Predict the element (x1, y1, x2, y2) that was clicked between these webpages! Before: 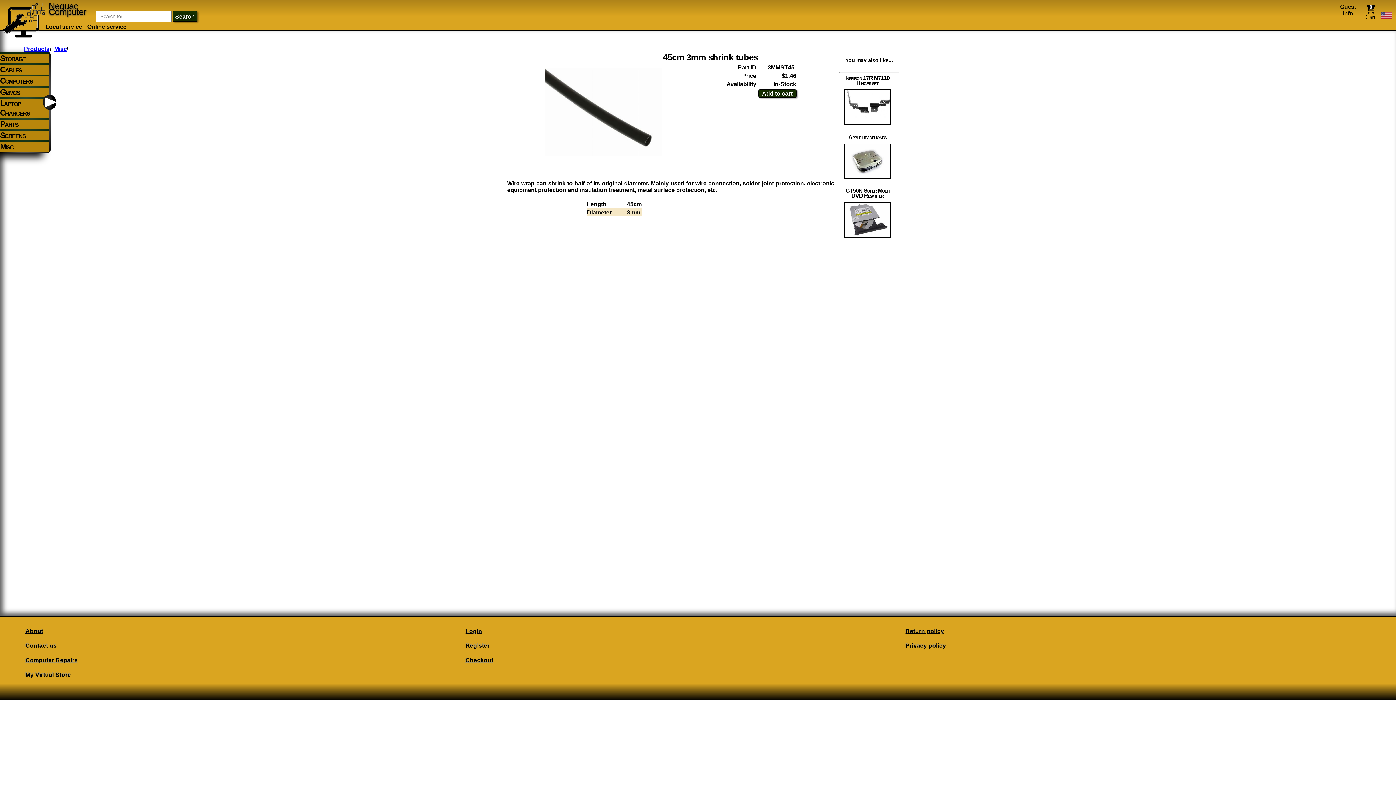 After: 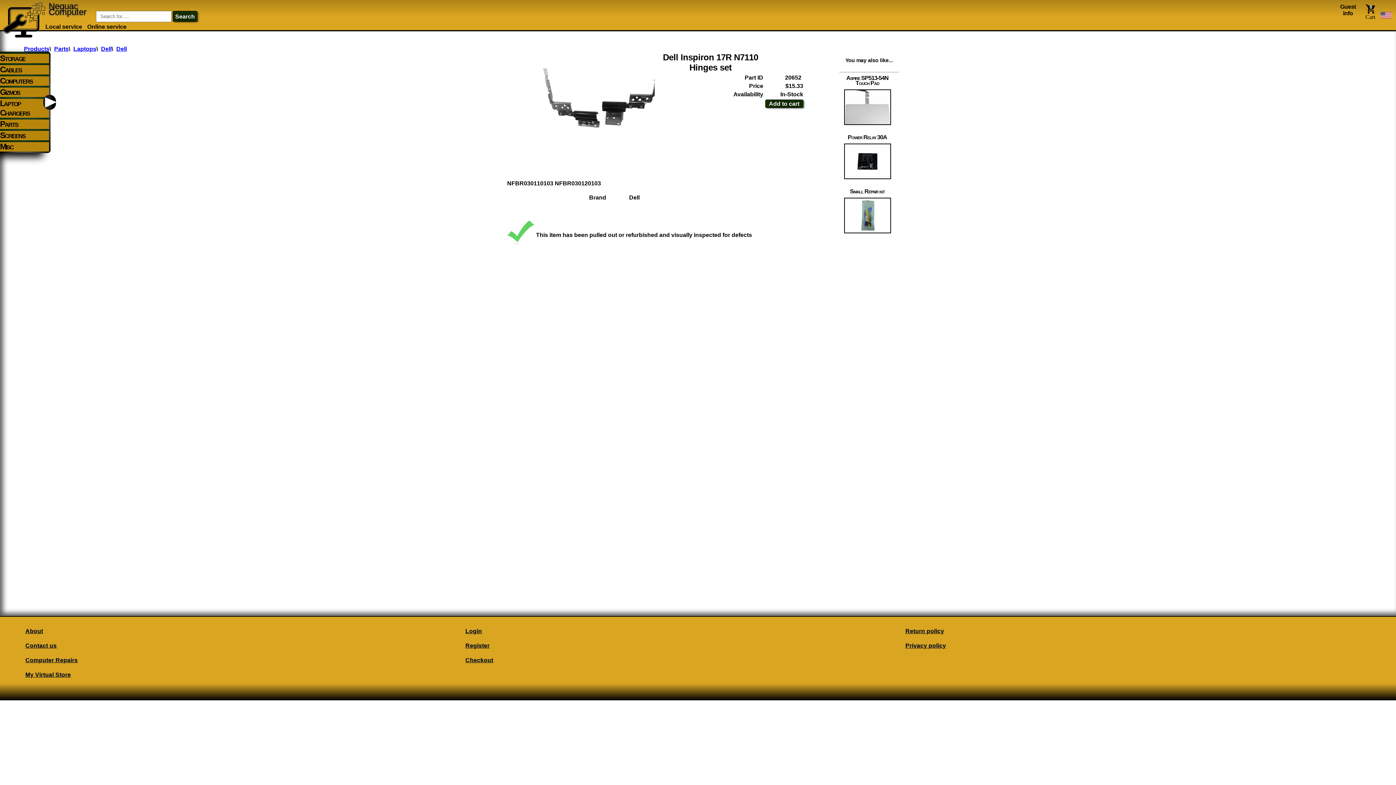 Action: bbox: (844, 79, 891, 86) label: Inspiron 17R N7110 Hinges set